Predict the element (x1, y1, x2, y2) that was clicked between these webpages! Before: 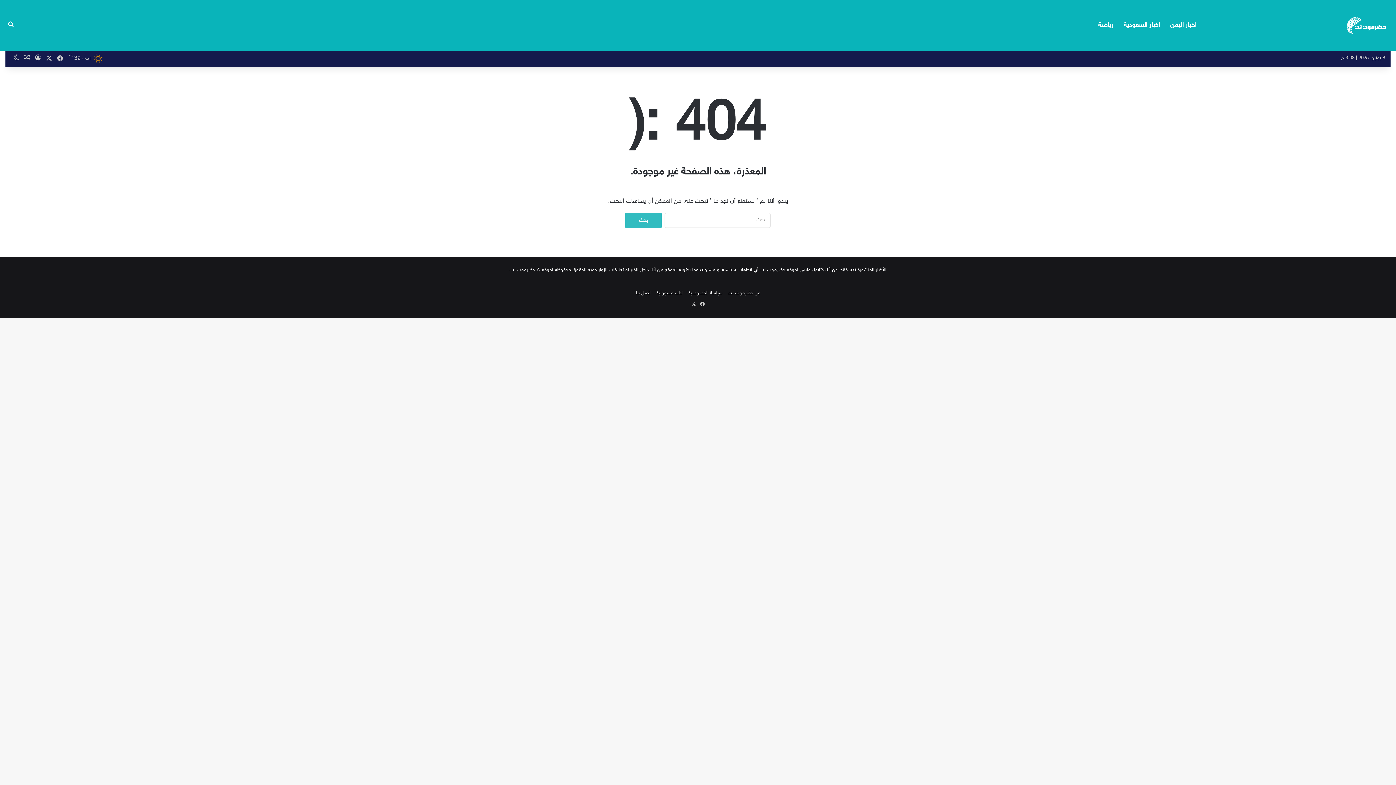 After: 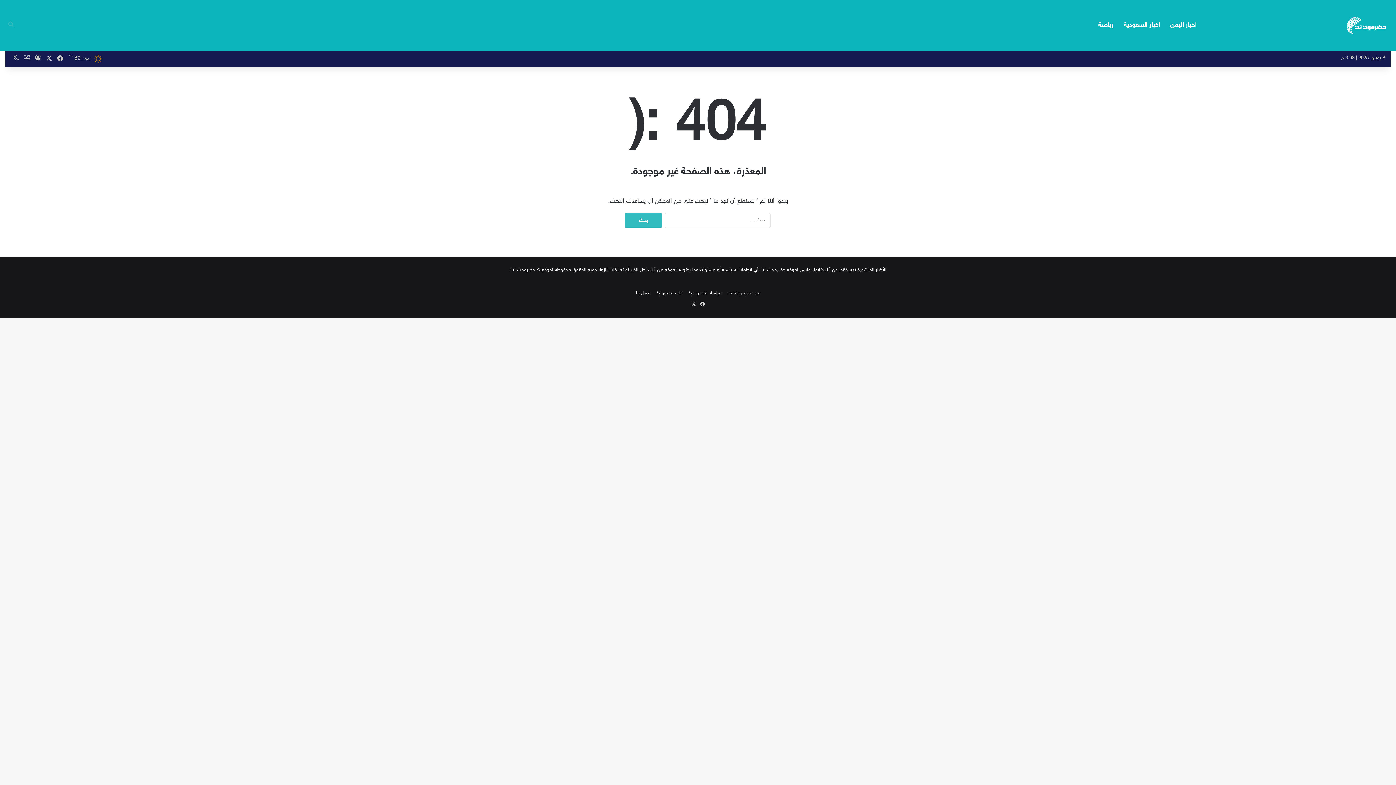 Action: label: بحث عن bbox: (5, 0, 16, 50)